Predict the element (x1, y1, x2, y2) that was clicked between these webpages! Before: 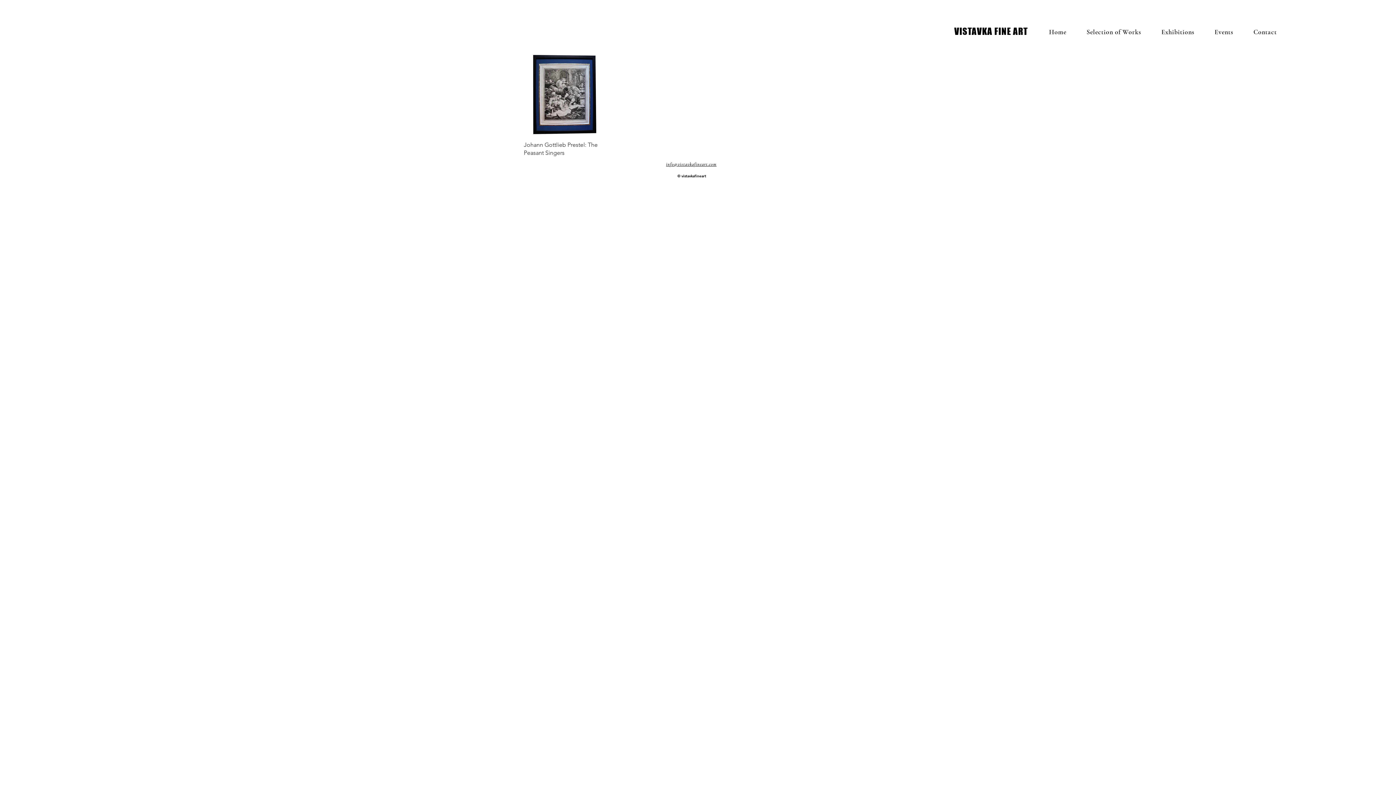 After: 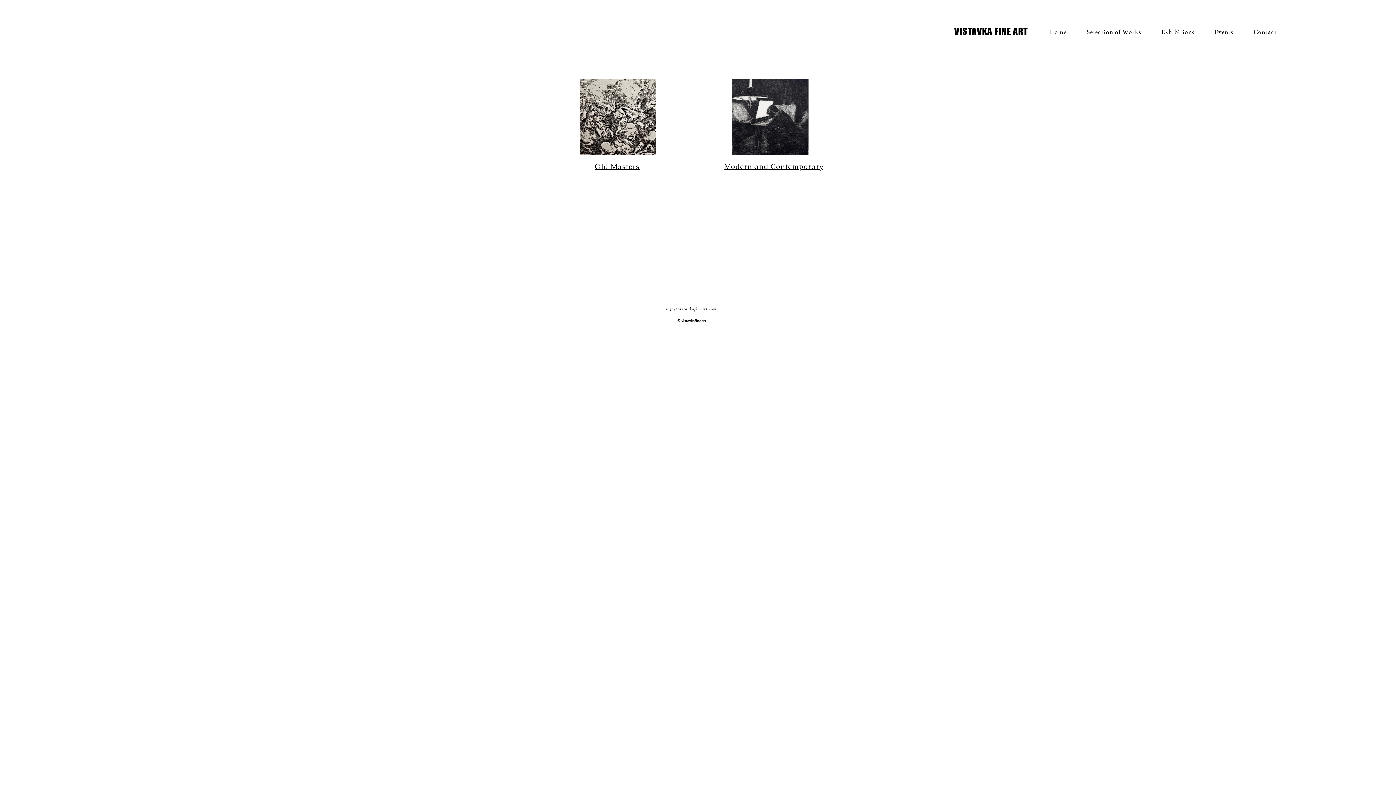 Action: label: Selection of Works bbox: (1078, 24, 1150, 40)